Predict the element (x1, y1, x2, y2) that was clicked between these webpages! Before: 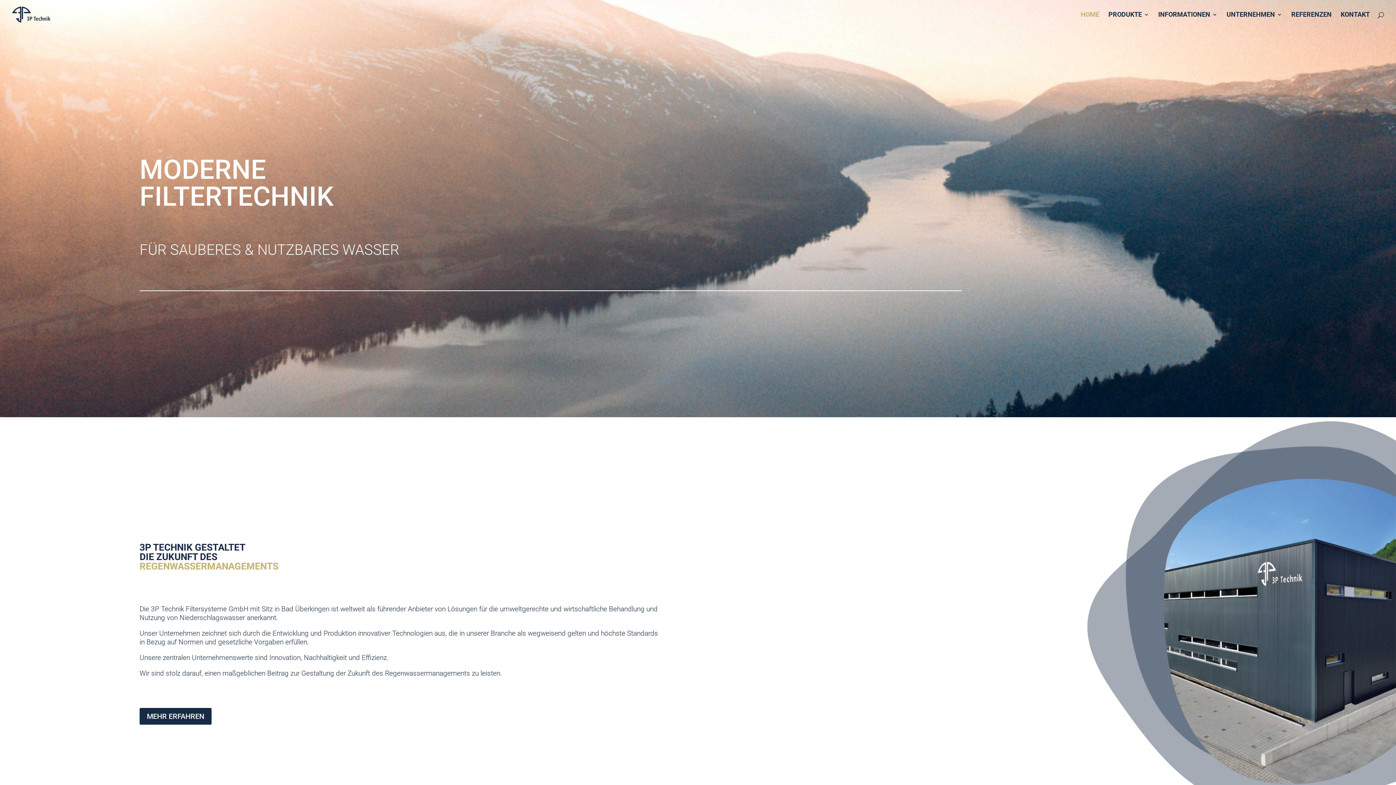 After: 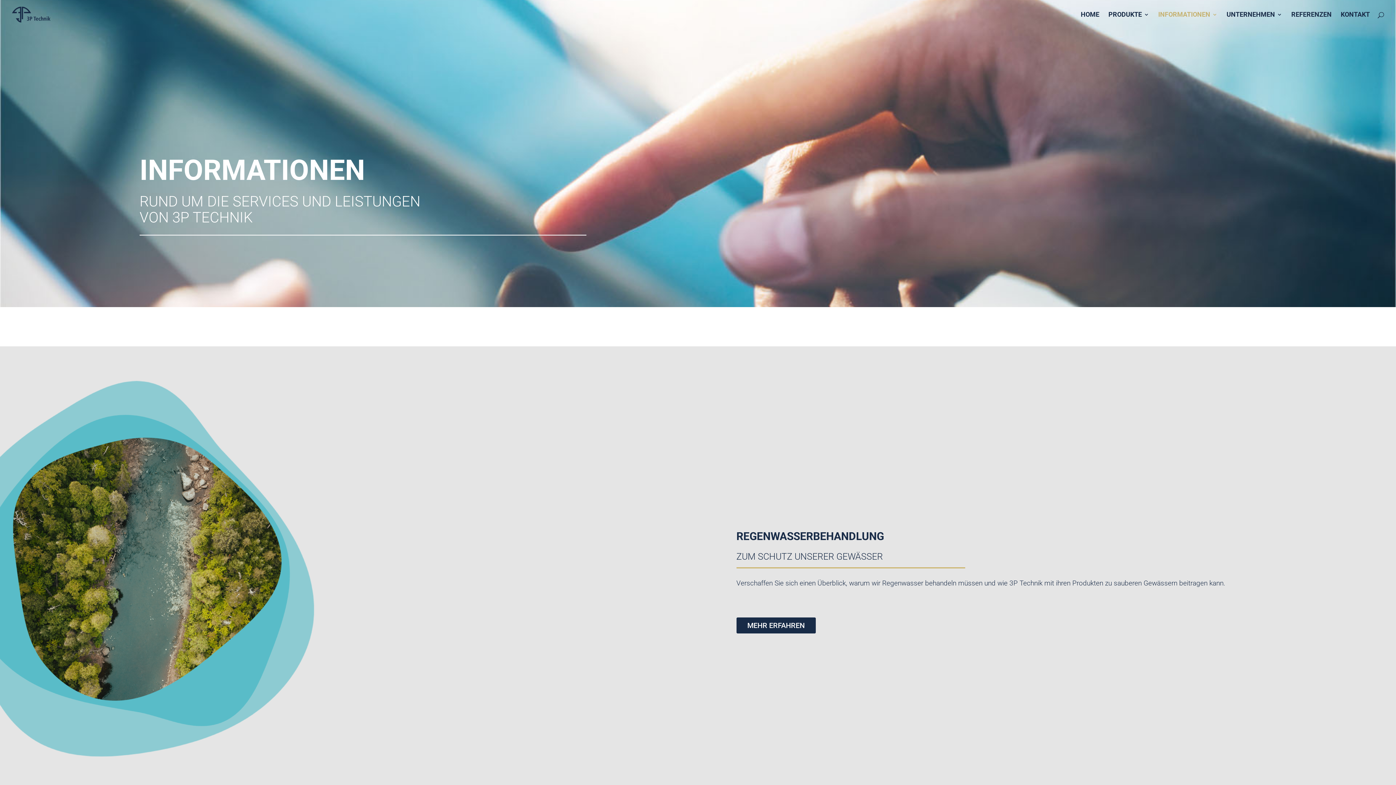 Action: bbox: (1158, 12, 1217, 29) label: INFORMATIONEN